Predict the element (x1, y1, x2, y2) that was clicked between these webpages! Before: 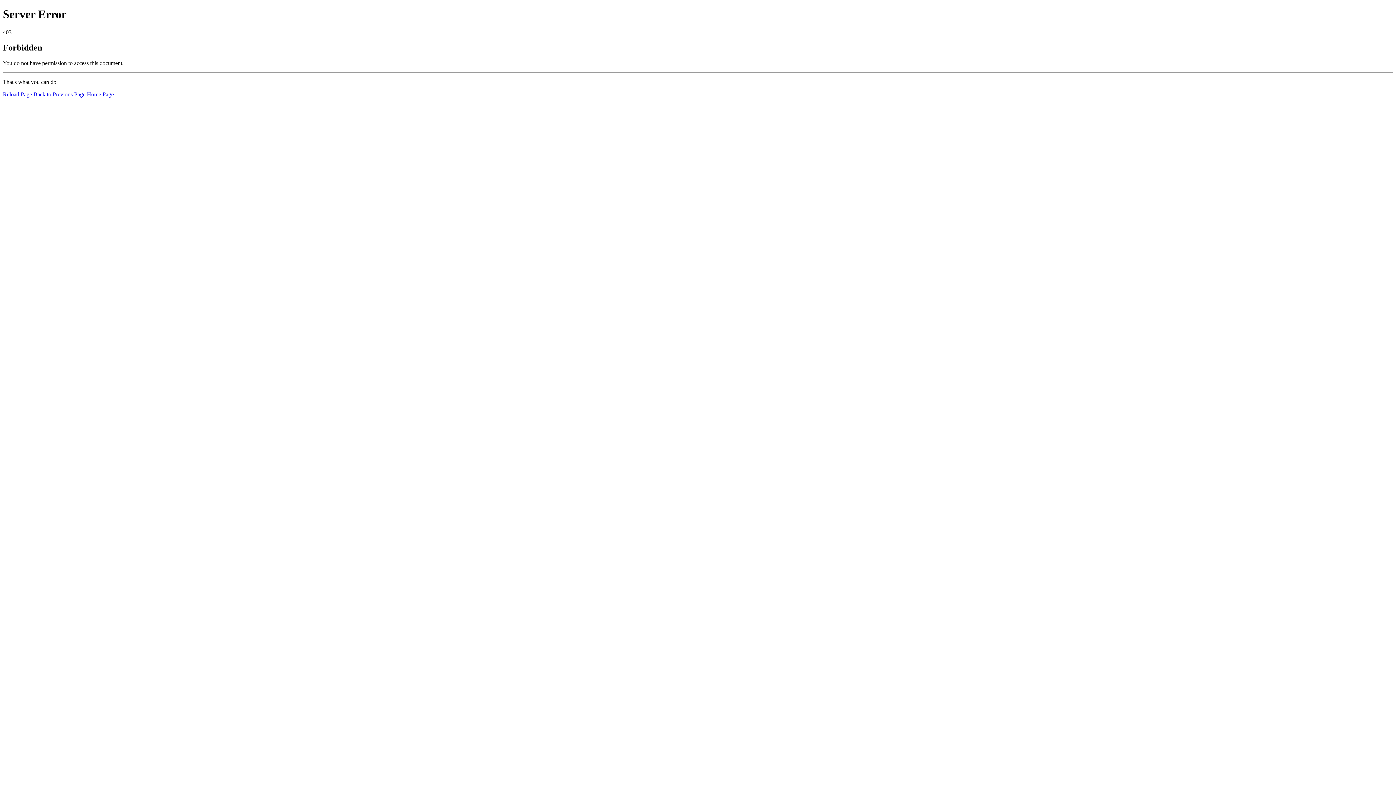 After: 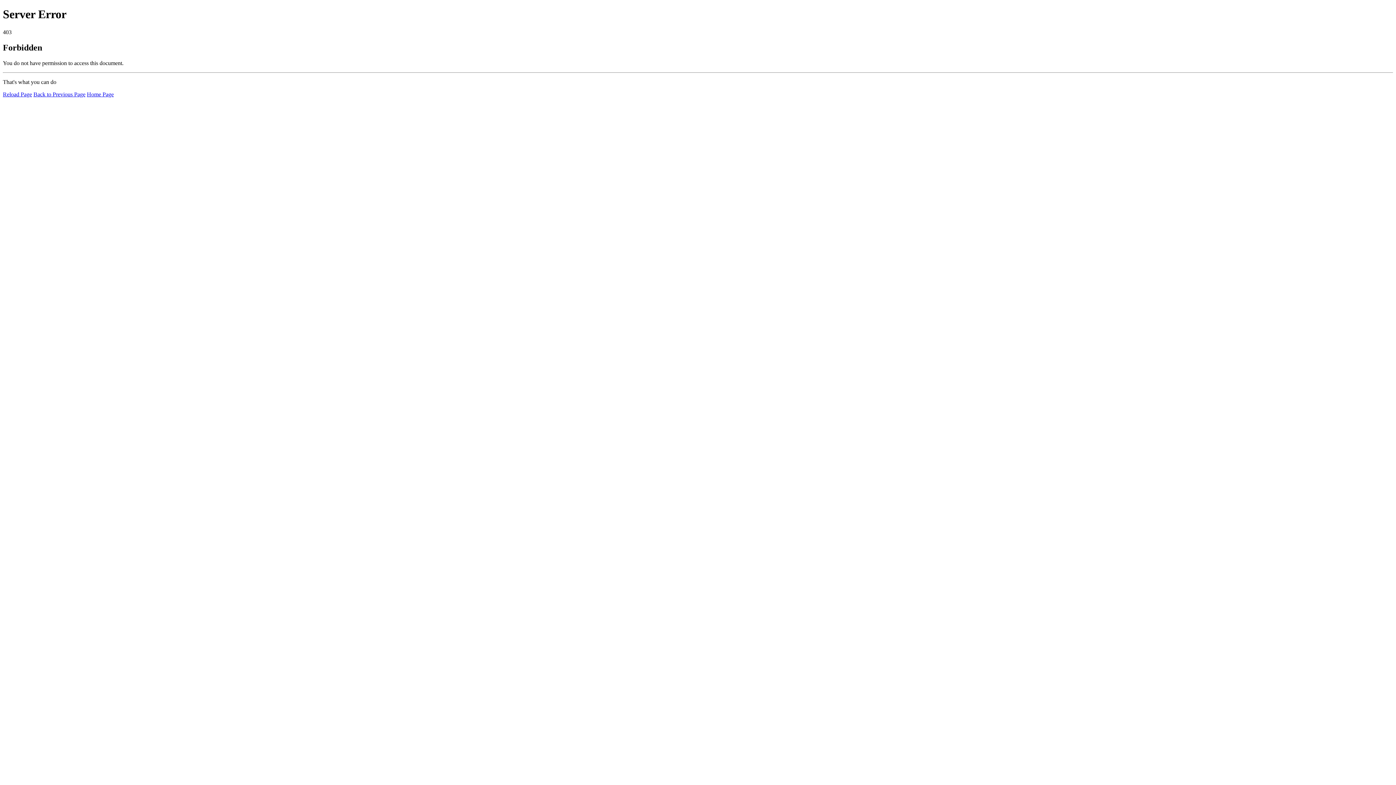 Action: label: Reload Page bbox: (2, 91, 32, 97)